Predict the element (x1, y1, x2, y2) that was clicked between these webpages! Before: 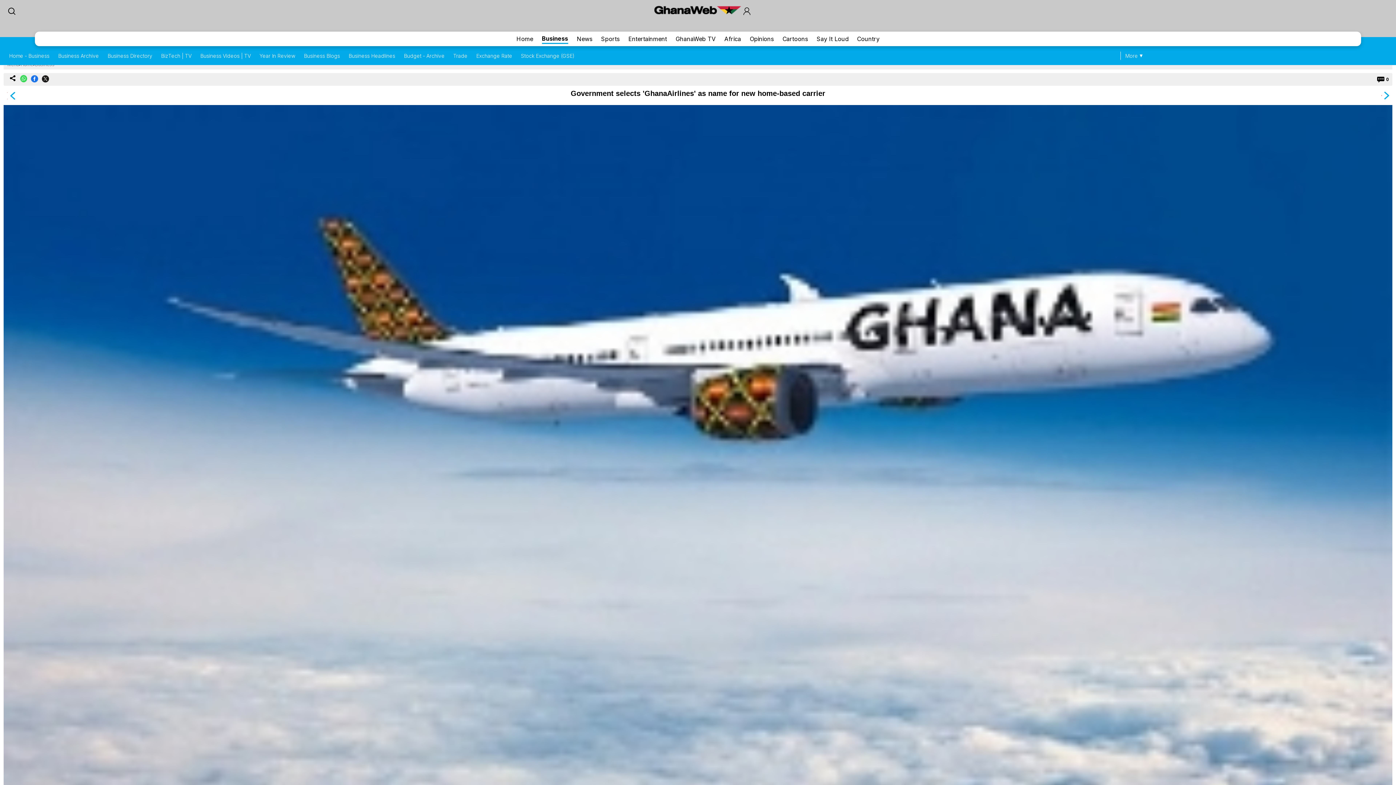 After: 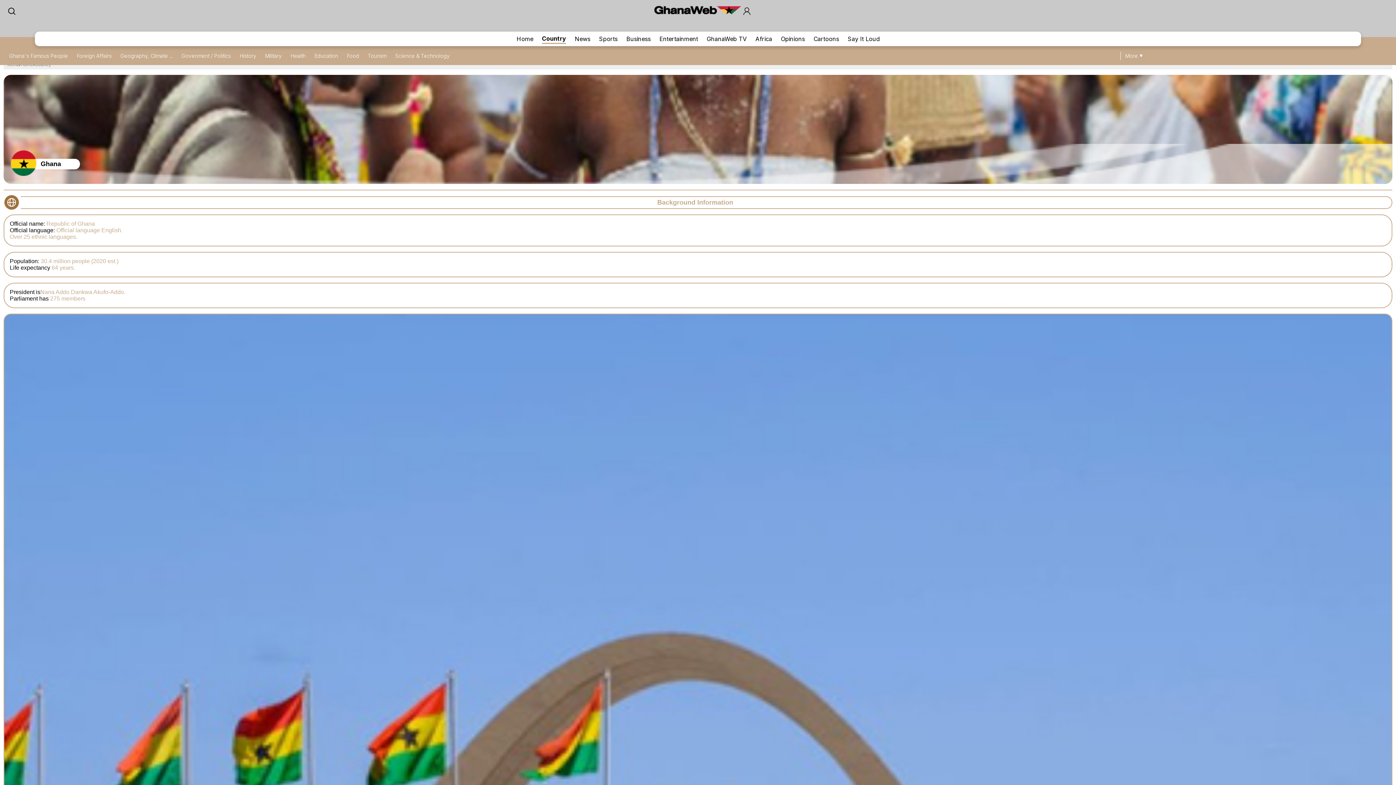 Action: label: Country bbox: (857, 34, 879, 43)